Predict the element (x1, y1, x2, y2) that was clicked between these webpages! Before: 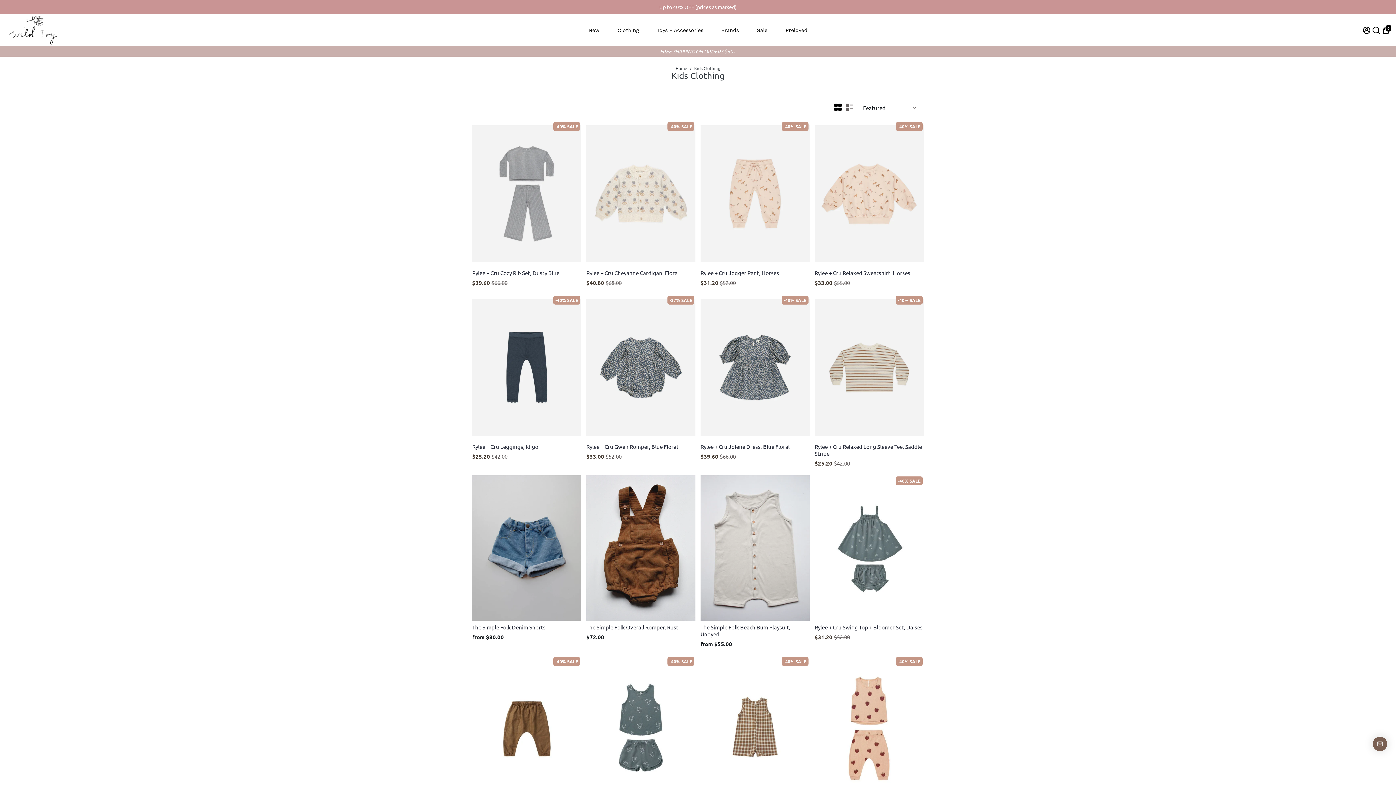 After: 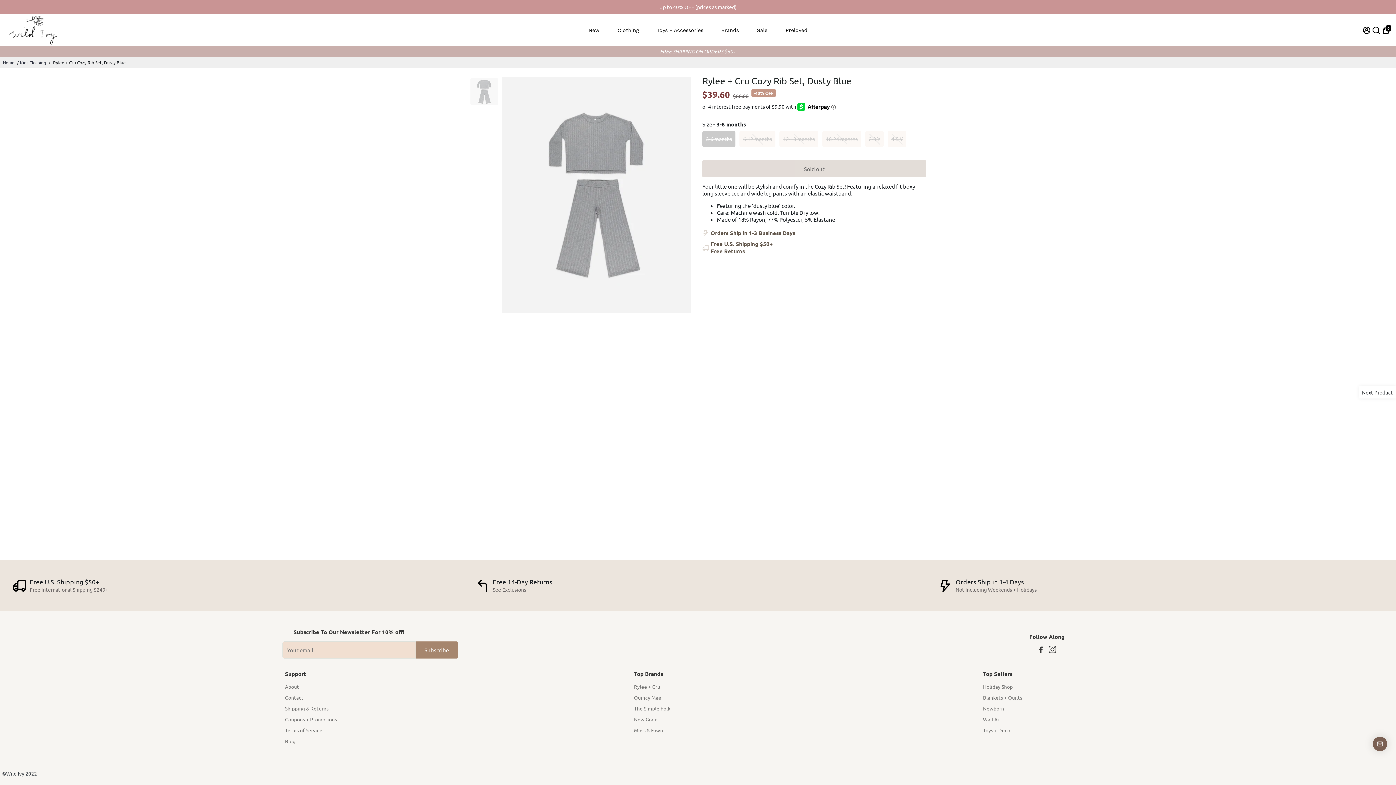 Action: bbox: (472, 121, 581, 266) label: -40% SALE